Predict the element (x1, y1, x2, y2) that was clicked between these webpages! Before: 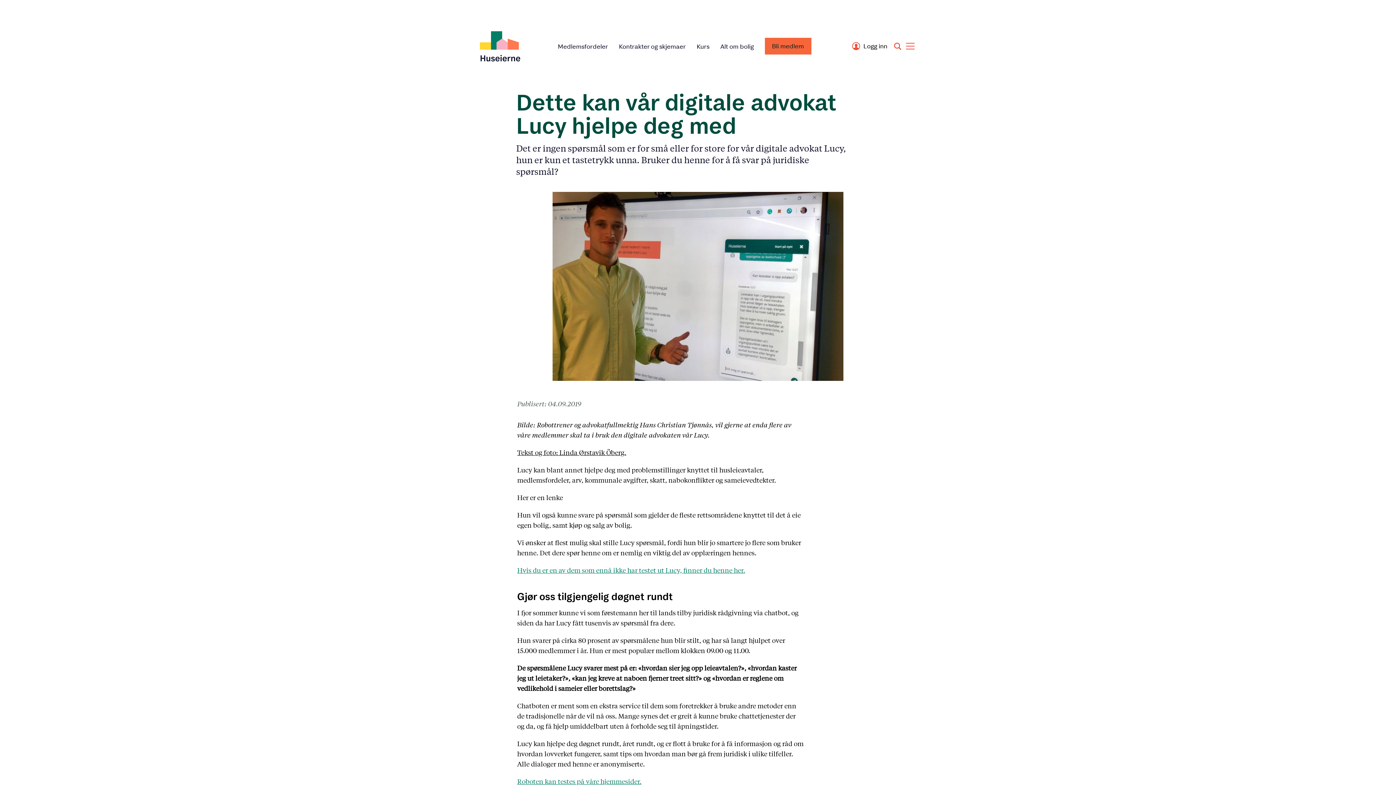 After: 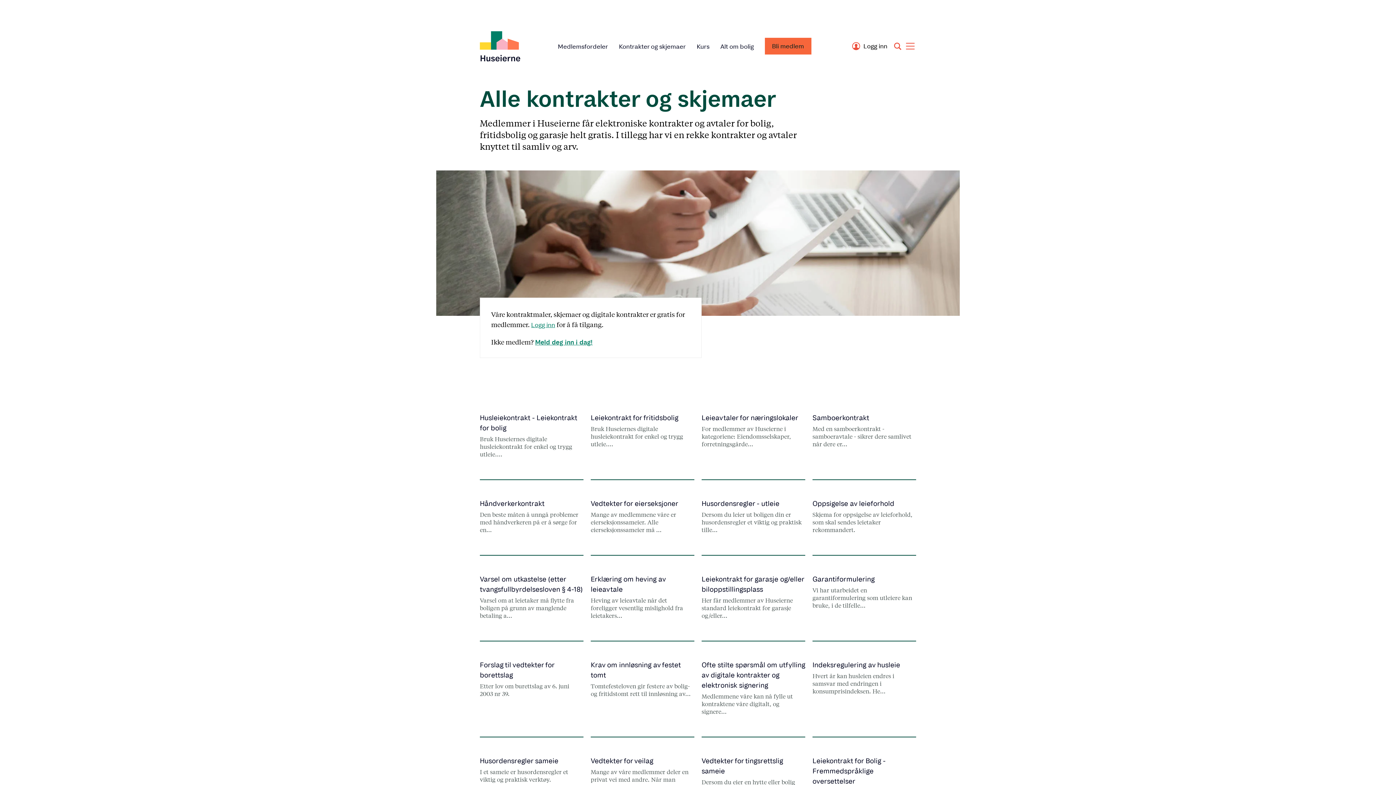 Action: bbox: (619, 42, 686, 50) label: Kontrakter og skjemaer